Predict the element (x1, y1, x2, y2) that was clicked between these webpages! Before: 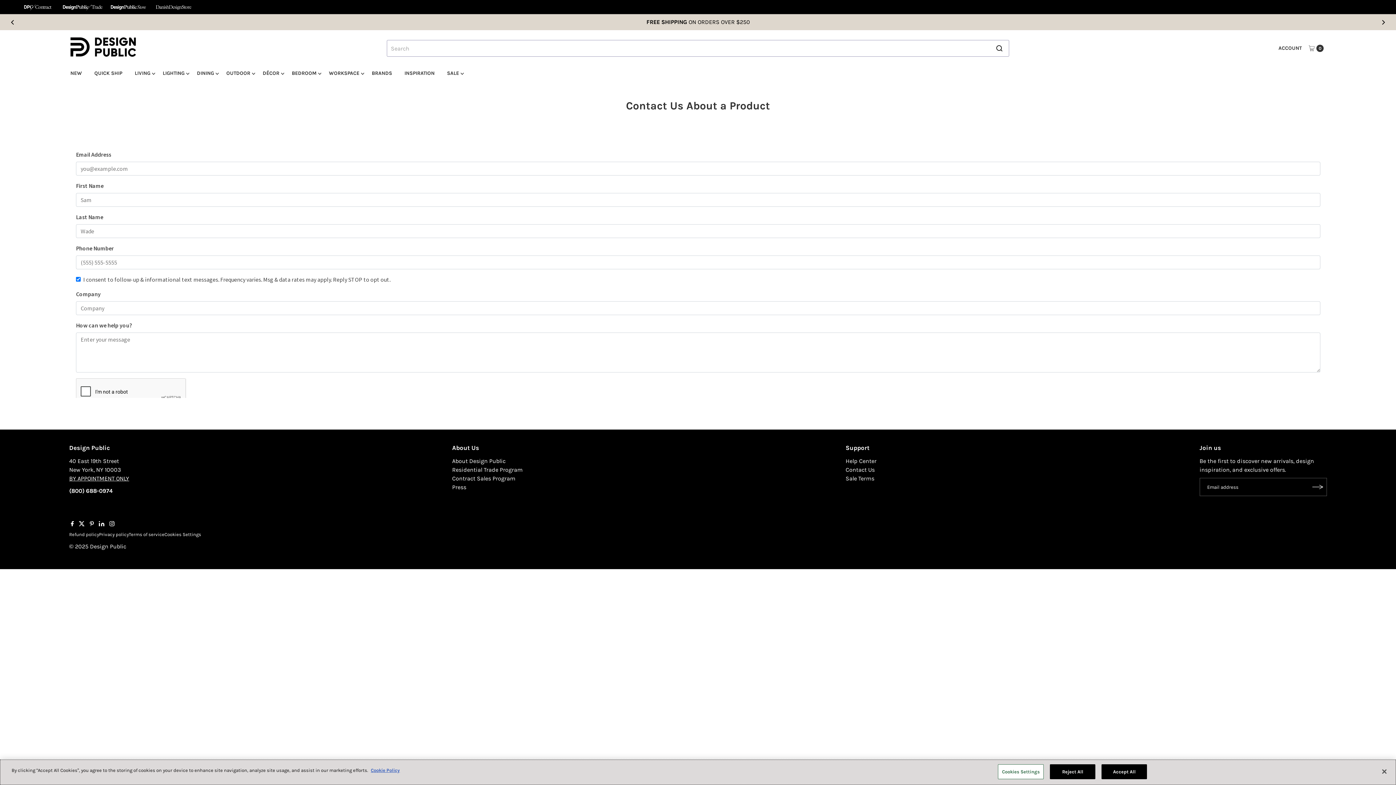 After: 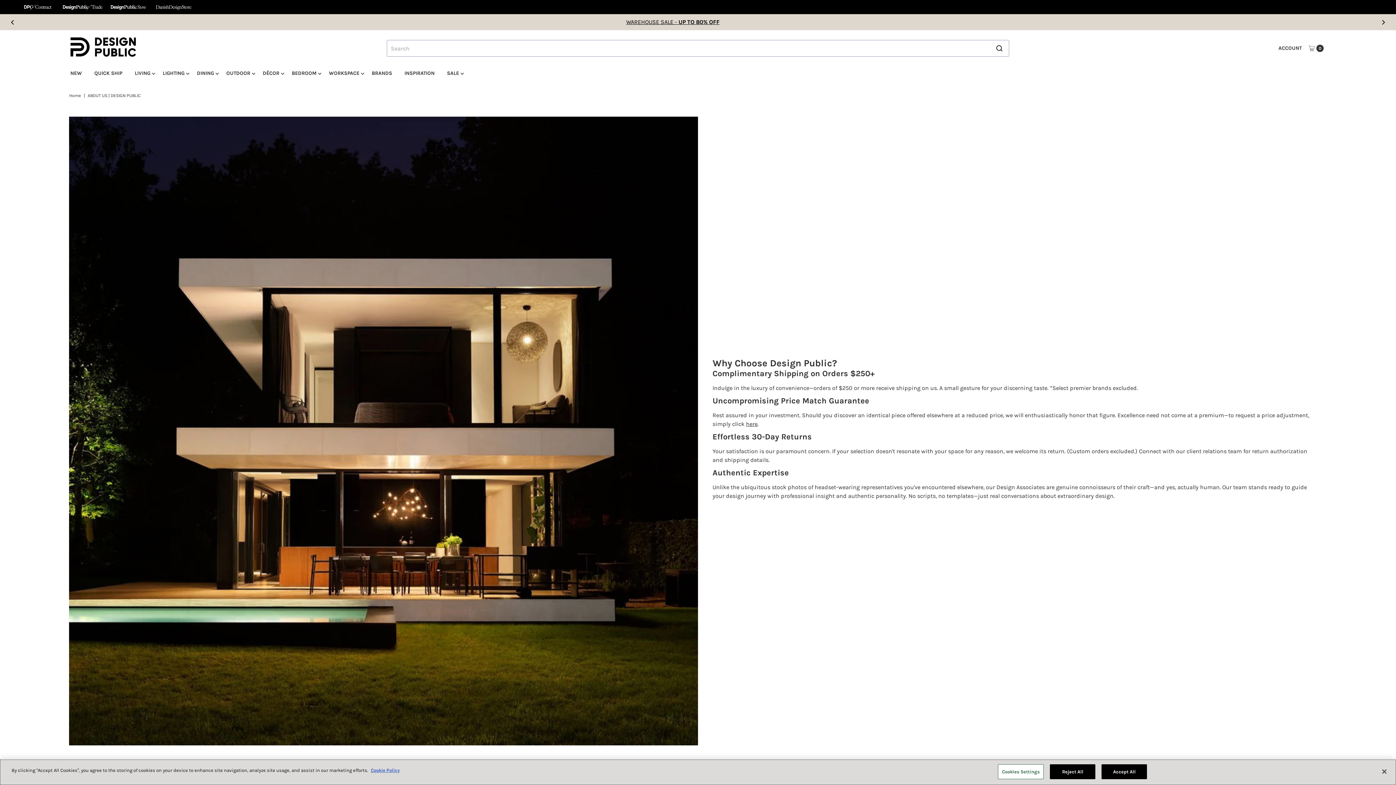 Action: bbox: (452, 457, 505, 464) label: About Design Public